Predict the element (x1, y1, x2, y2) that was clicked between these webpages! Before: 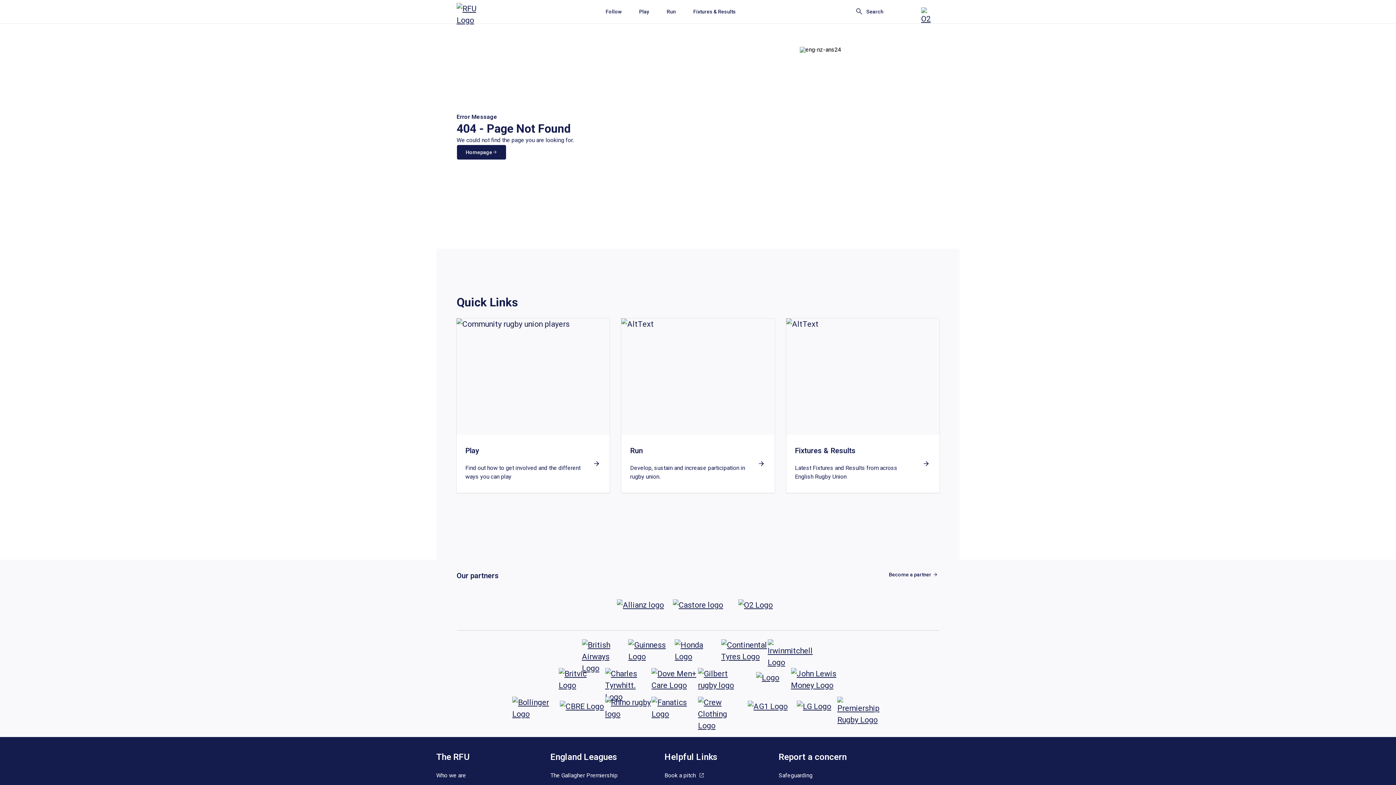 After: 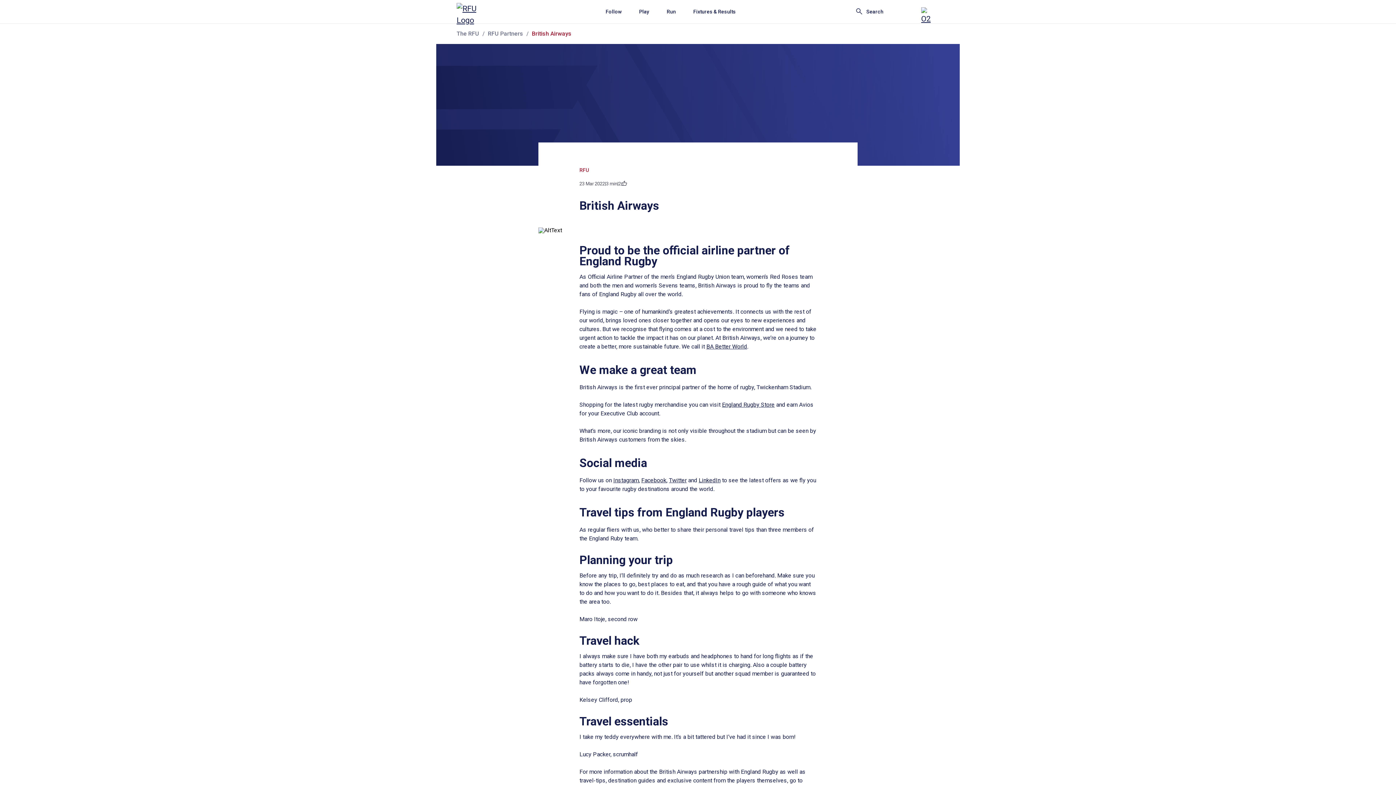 Action: bbox: (582, 639, 628, 659) label: British Airways Logo